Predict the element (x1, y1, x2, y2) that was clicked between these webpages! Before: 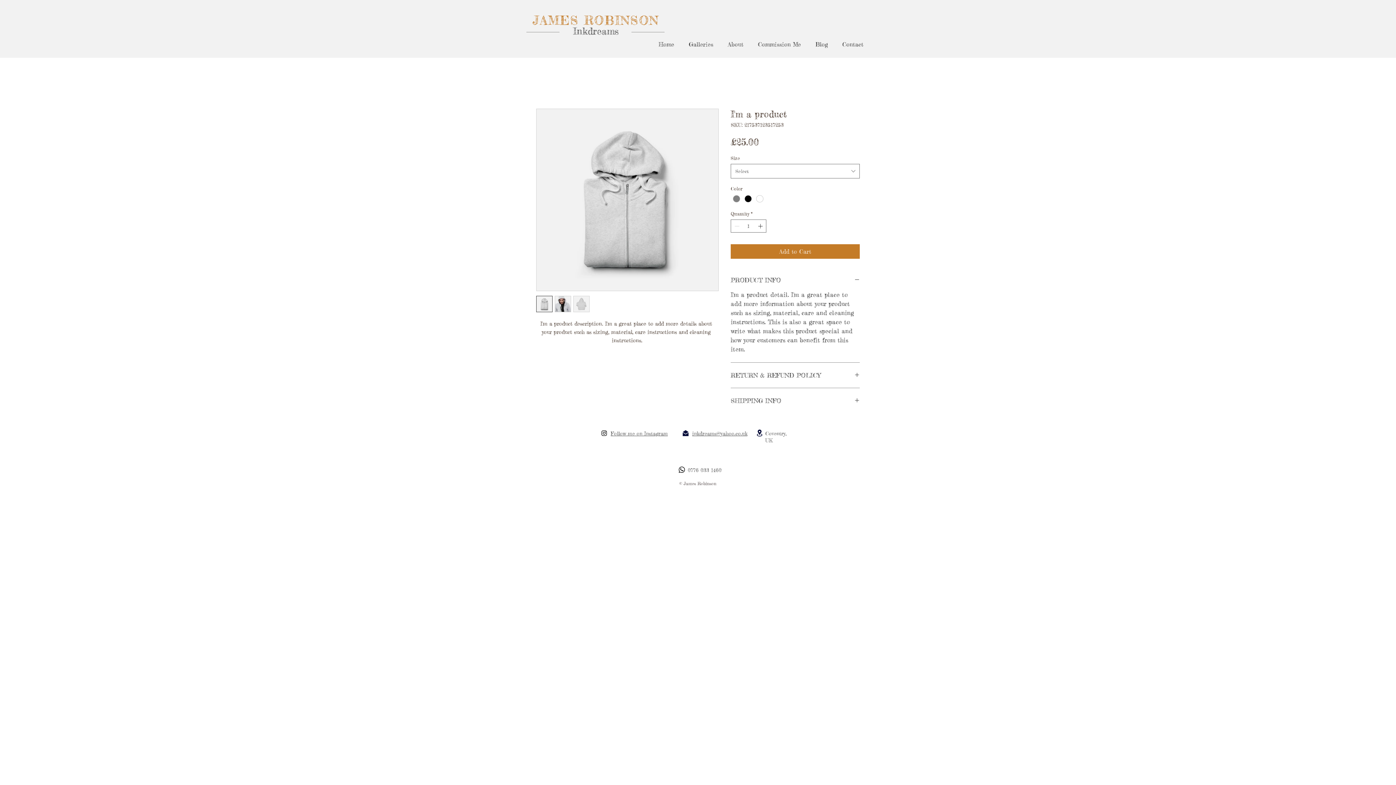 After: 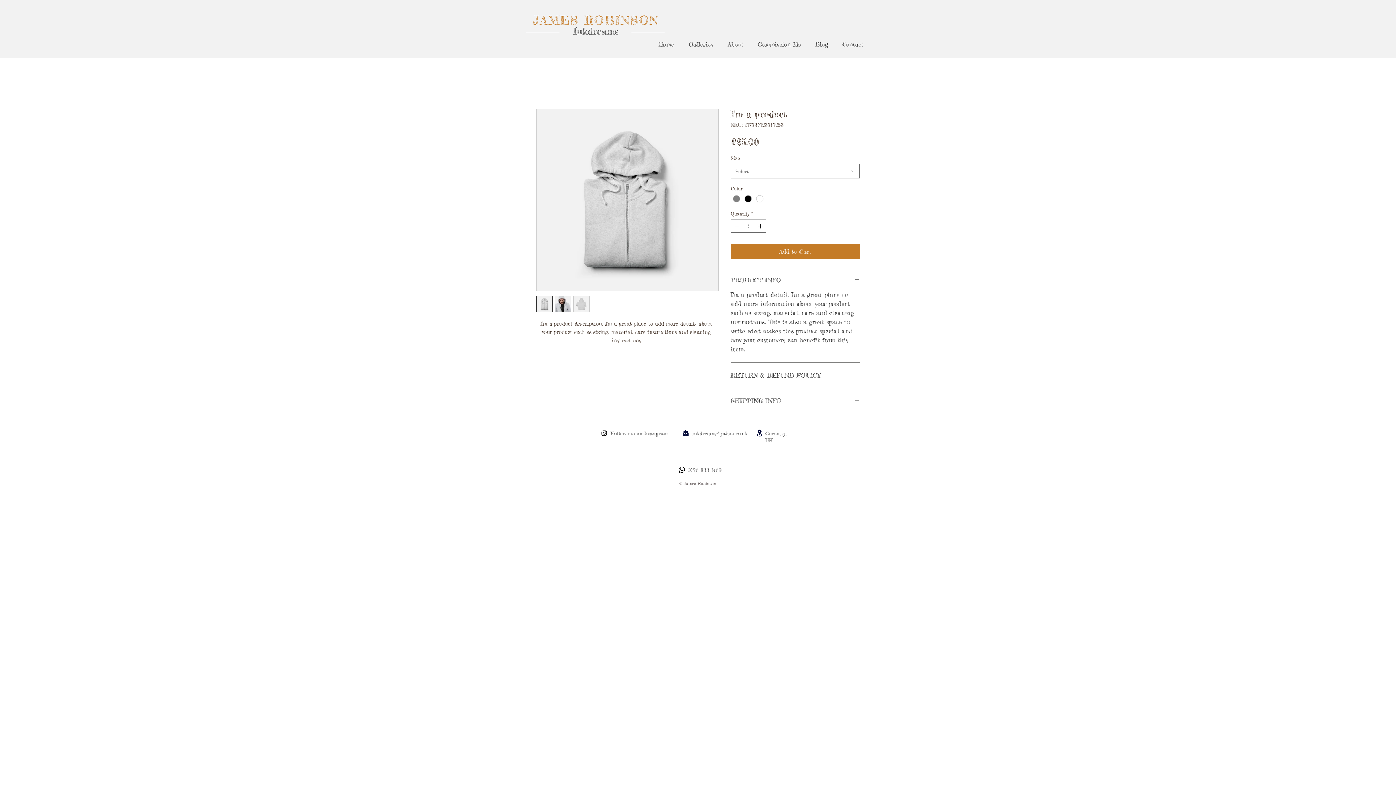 Action: bbox: (573, 296, 589, 312)